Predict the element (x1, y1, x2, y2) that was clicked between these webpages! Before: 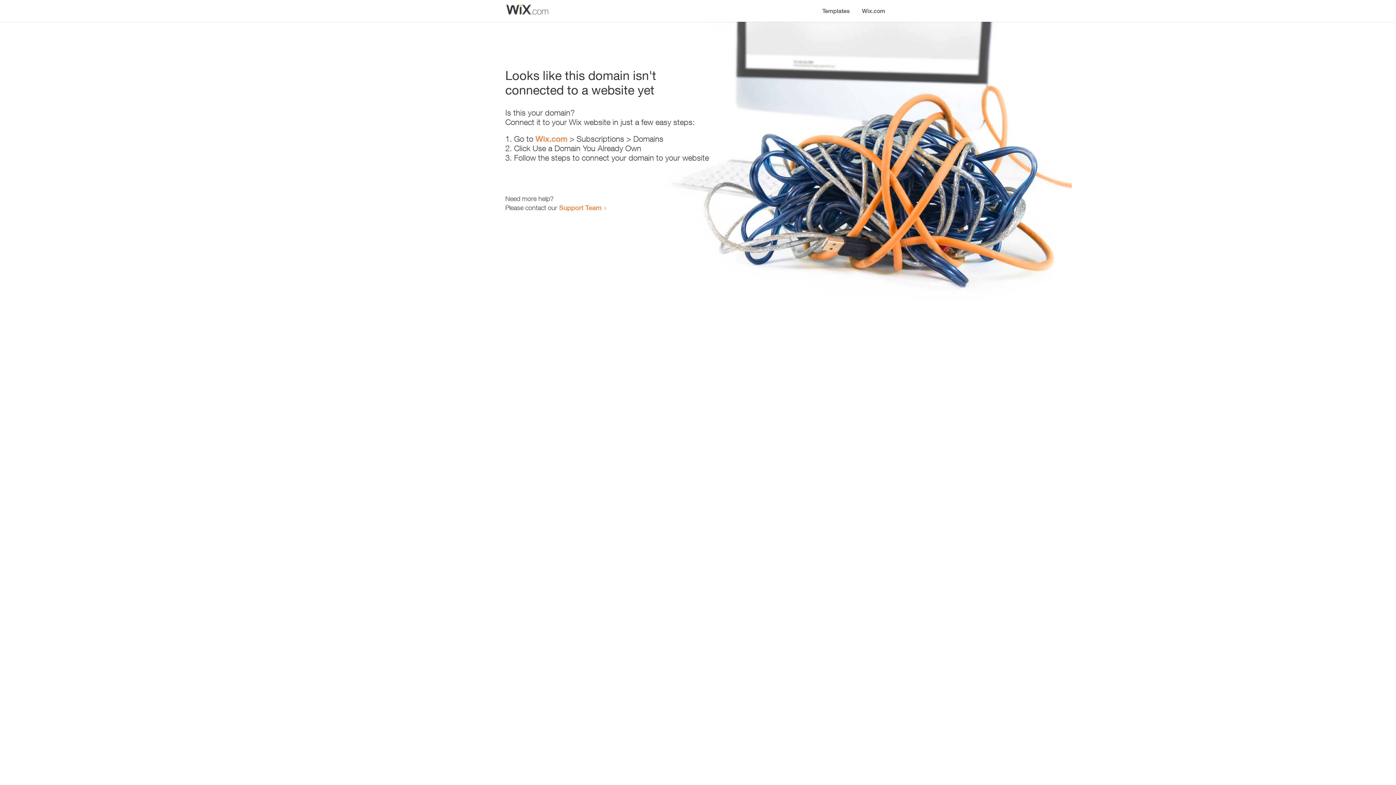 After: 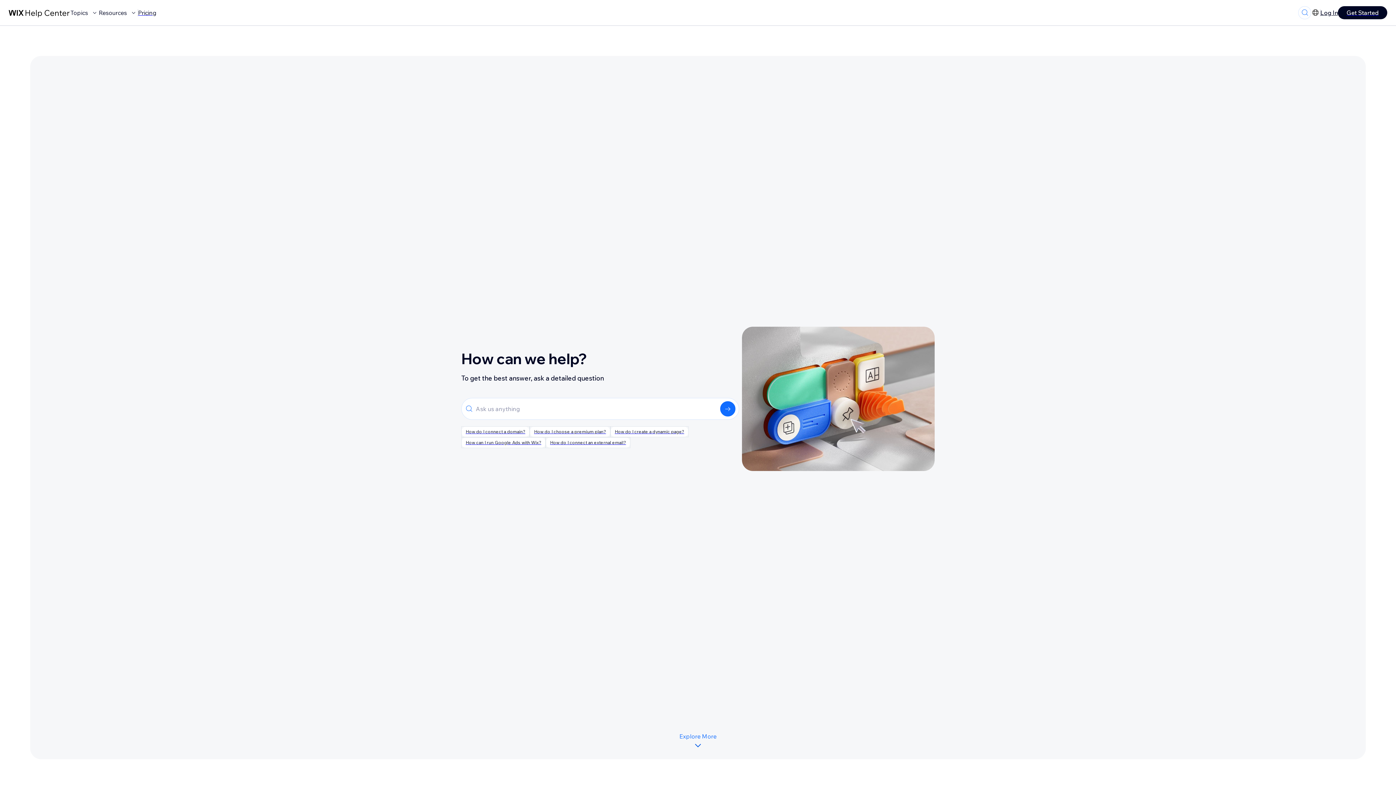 Action: label: Support Team bbox: (559, 203, 601, 211)